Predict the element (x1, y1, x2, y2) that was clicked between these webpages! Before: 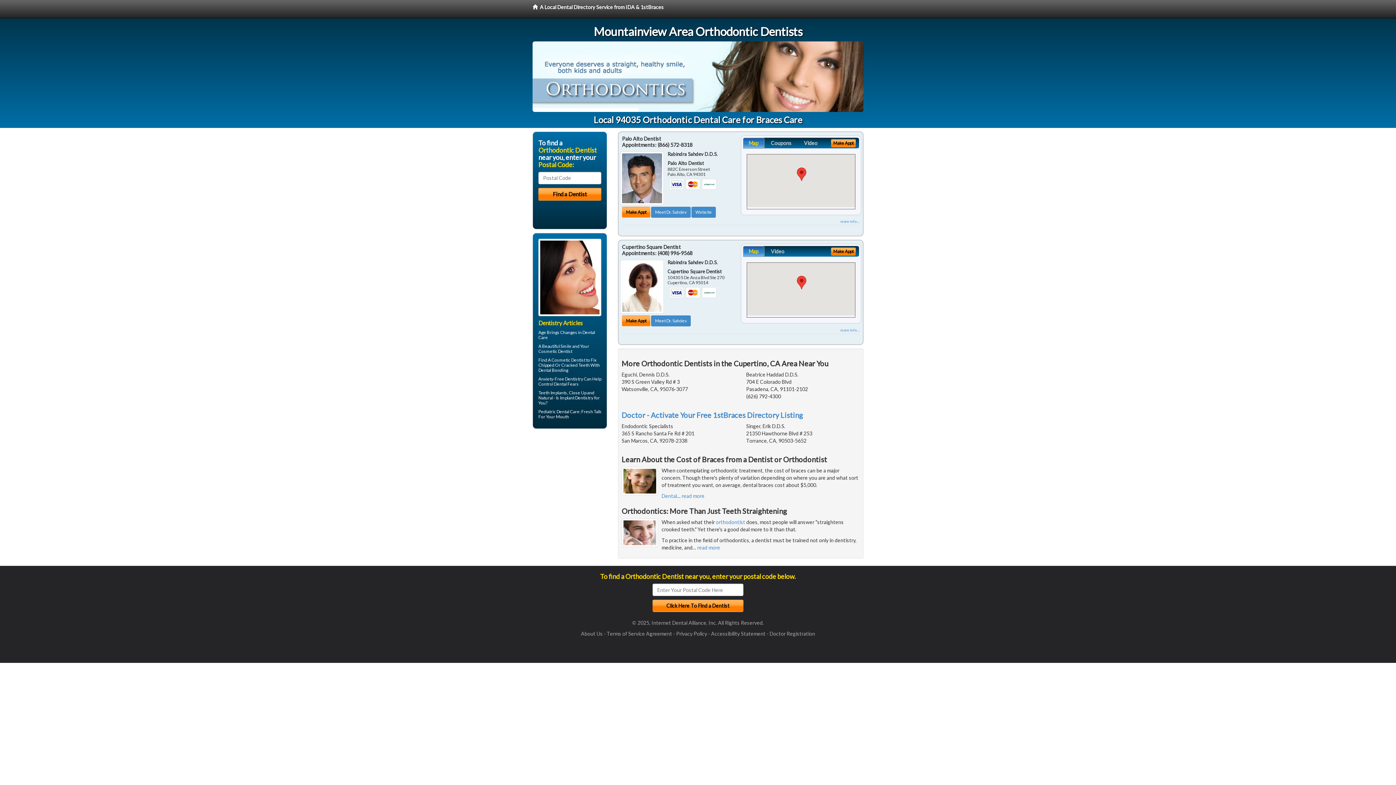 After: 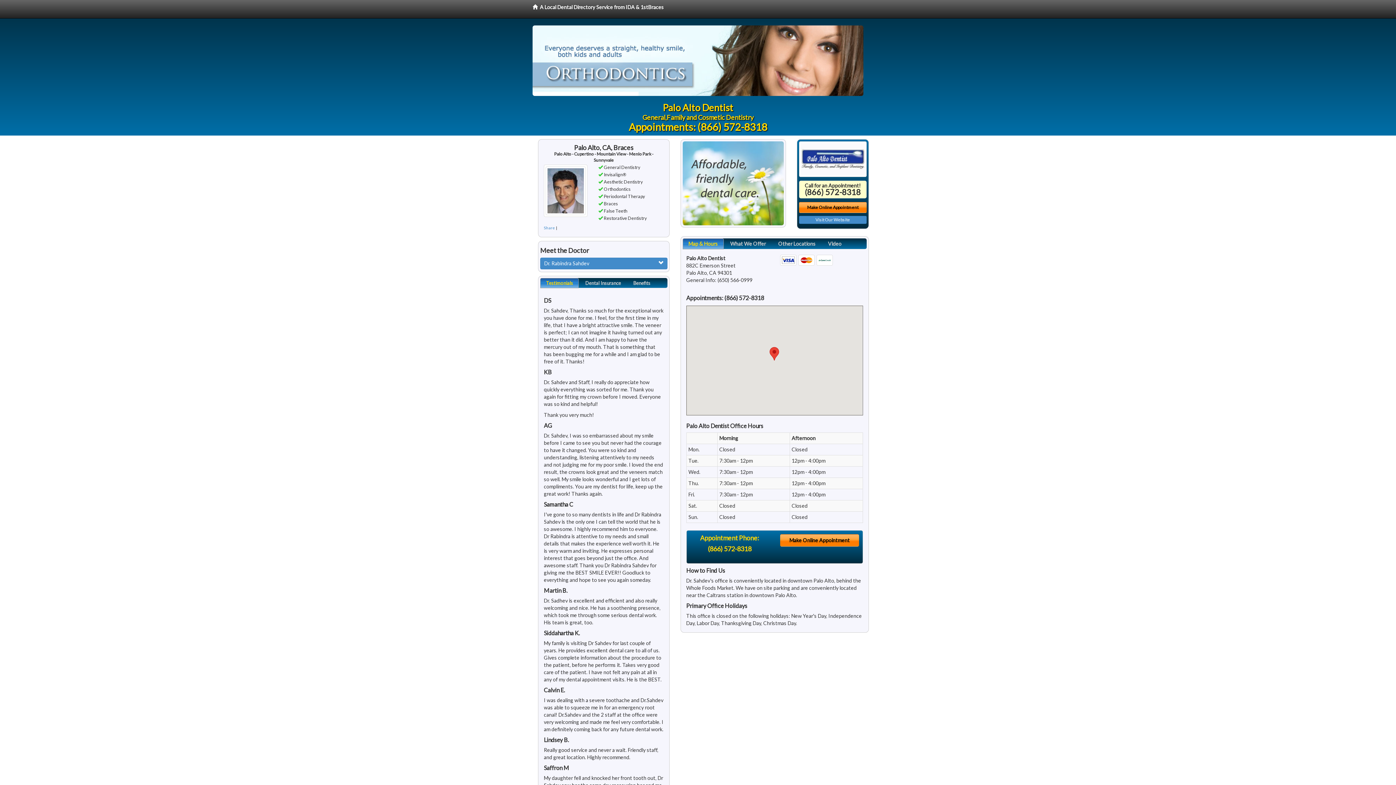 Action: bbox: (651, 207, 690, 217) label: Meet Dr. Sahdev